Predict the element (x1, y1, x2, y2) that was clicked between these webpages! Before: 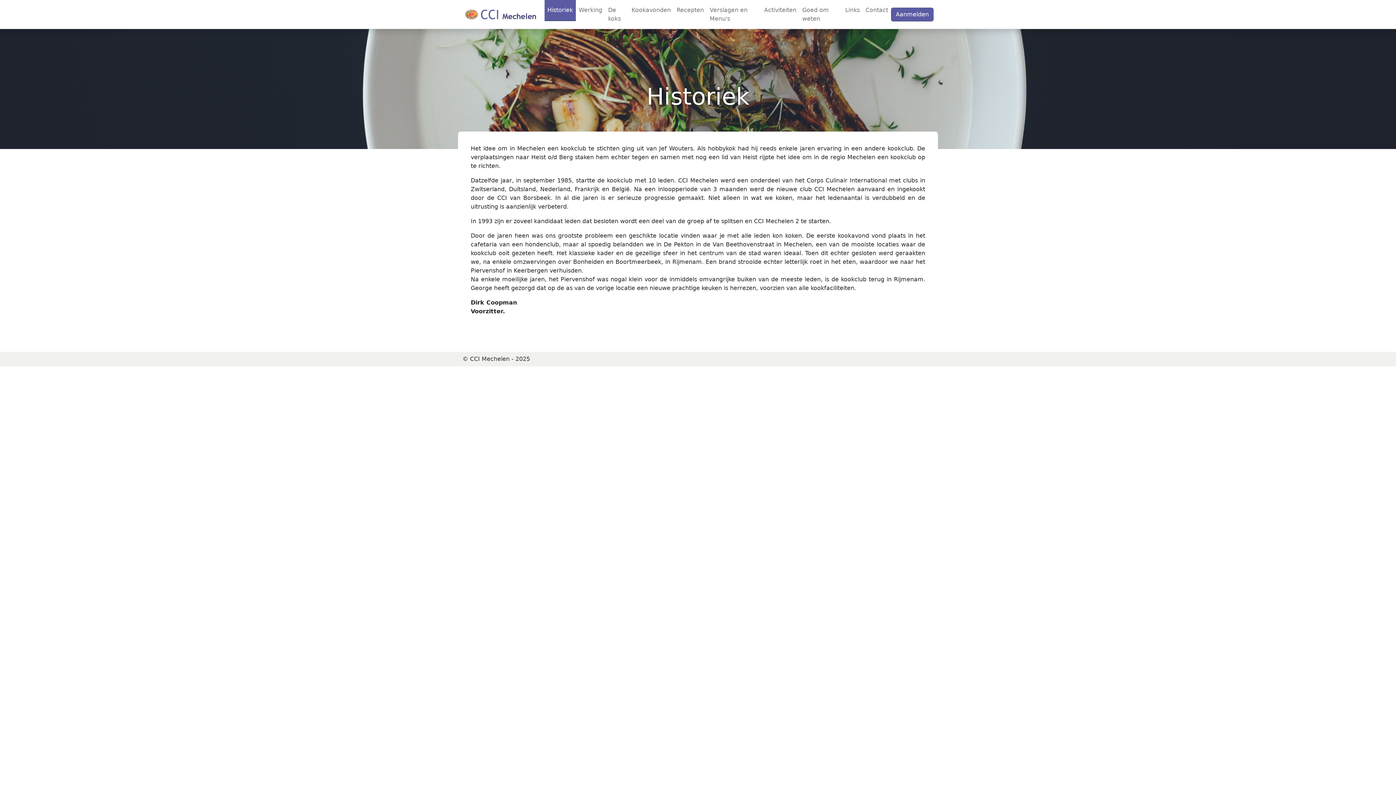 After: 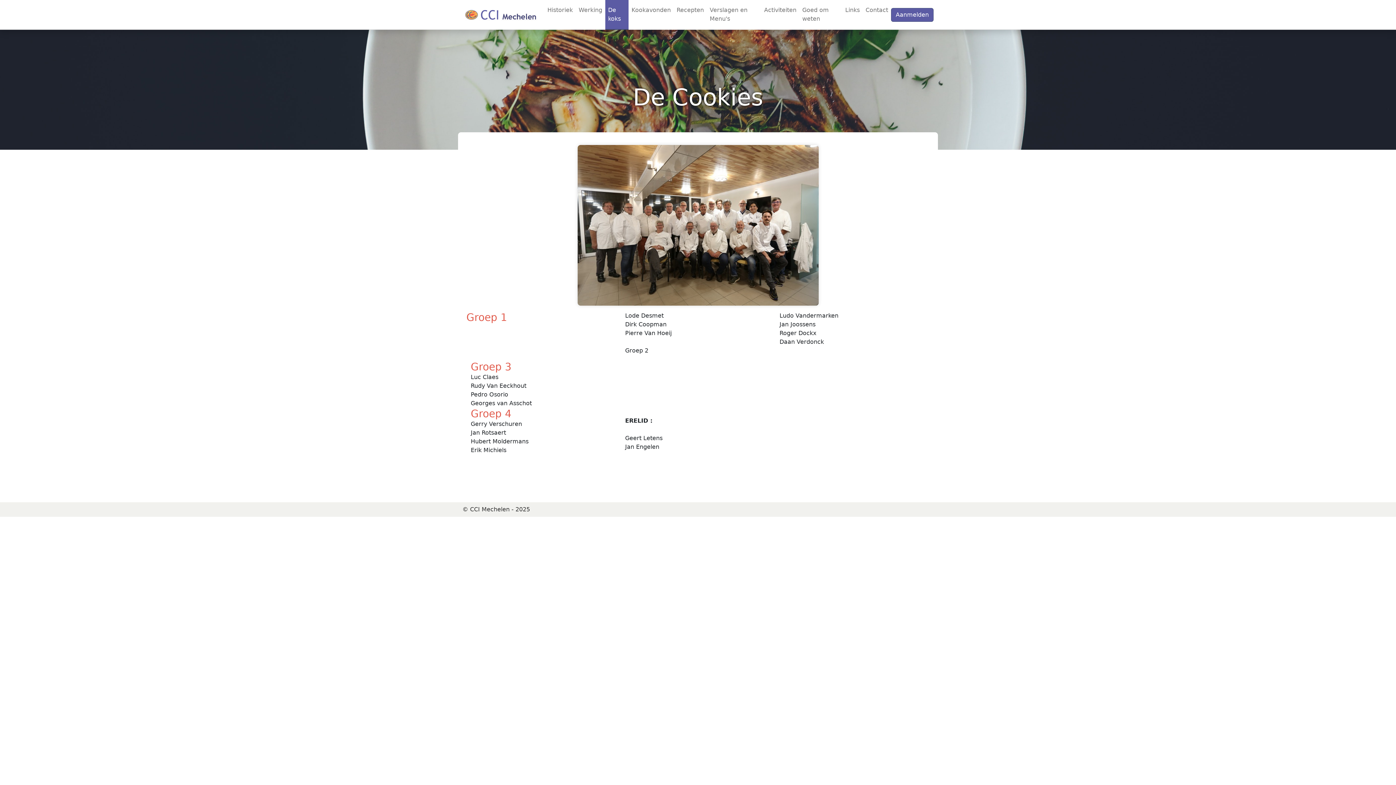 Action: label: De koks bbox: (605, 0, 628, 29)